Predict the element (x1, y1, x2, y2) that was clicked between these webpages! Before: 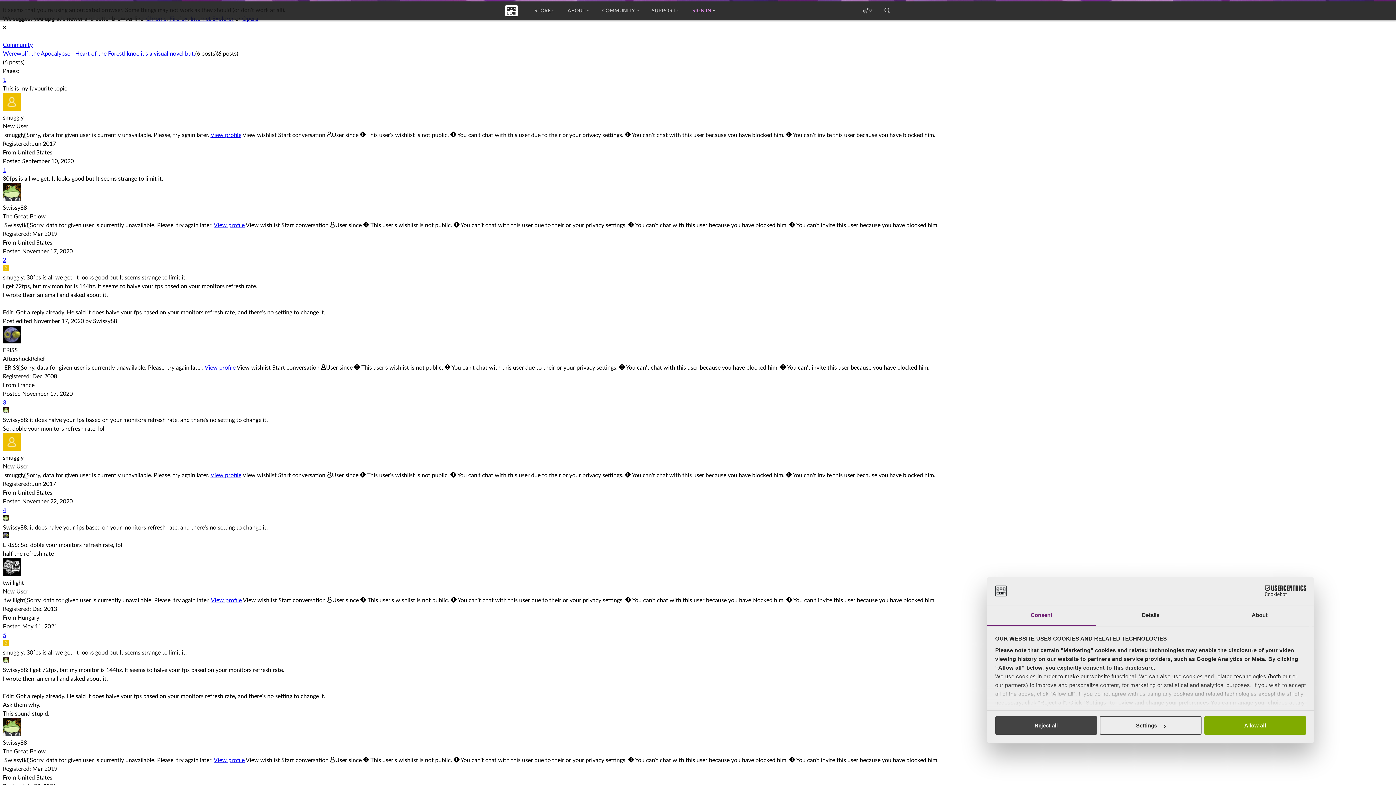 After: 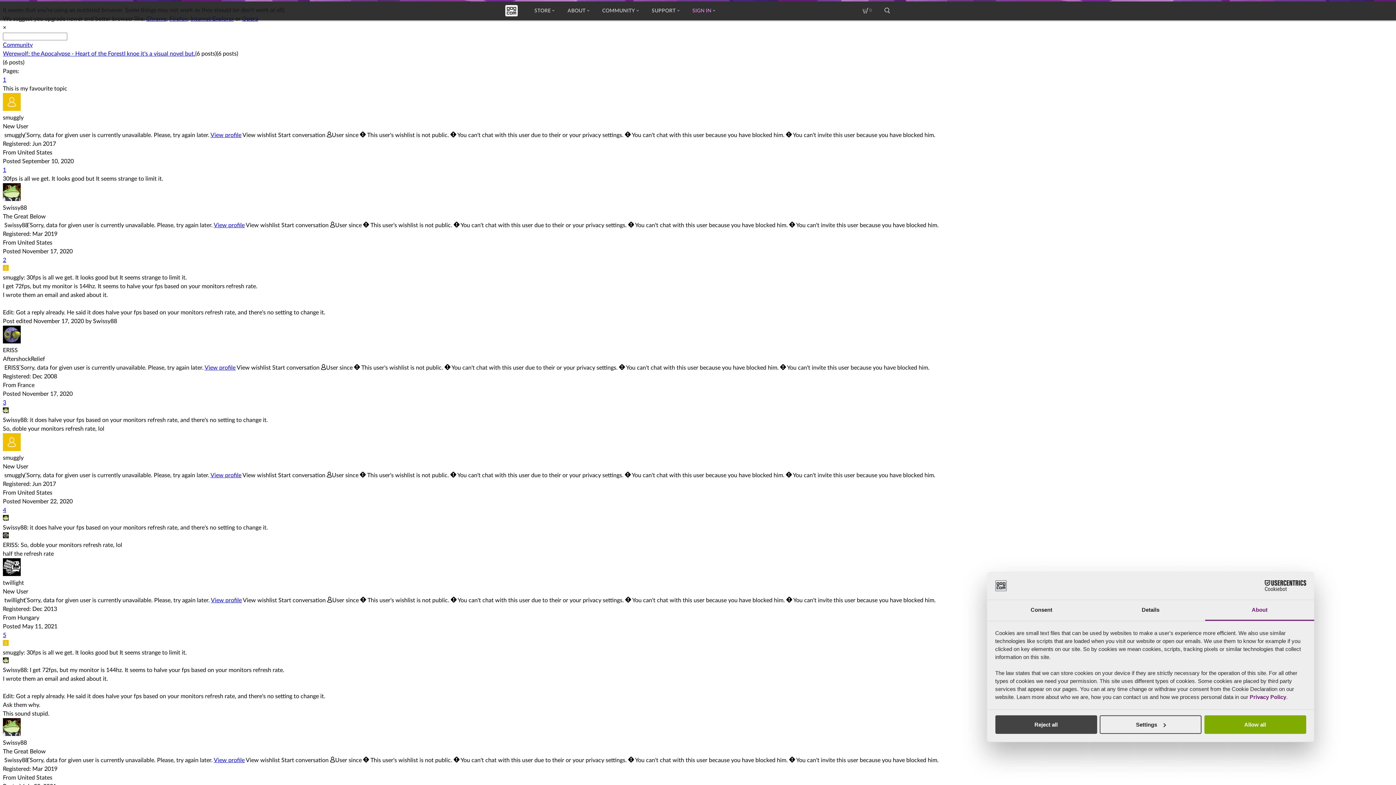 Action: bbox: (1205, 605, 1314, 626) label: About